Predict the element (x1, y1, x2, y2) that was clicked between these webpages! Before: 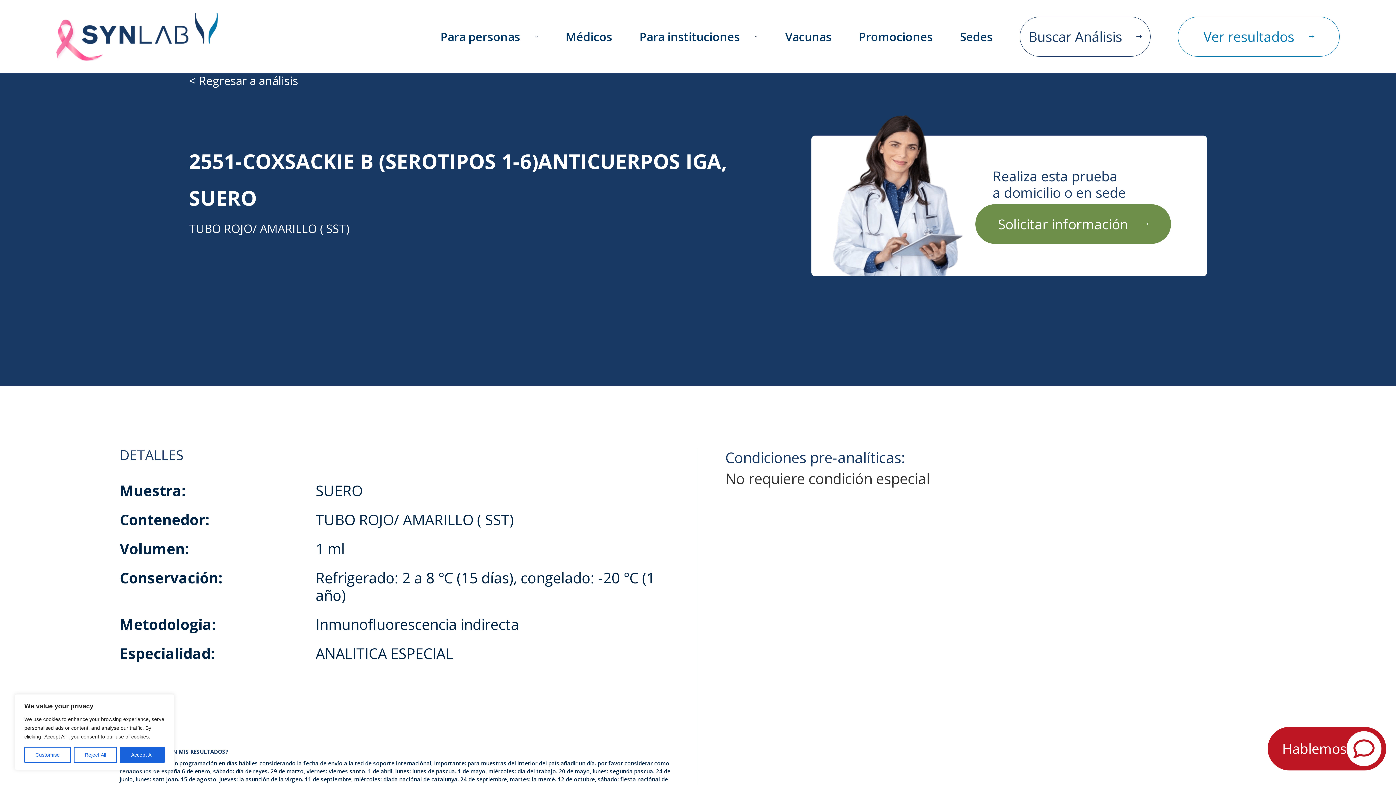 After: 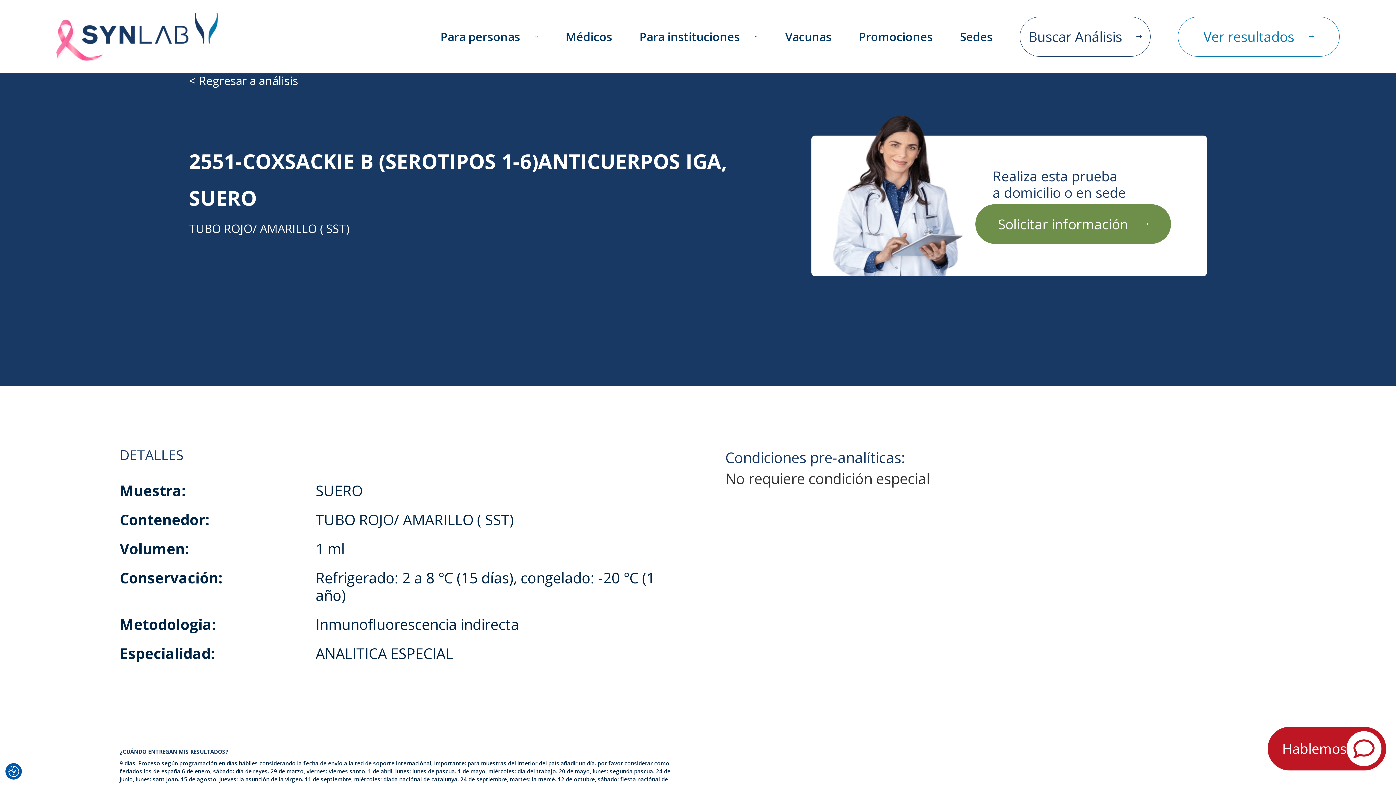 Action: label: Reject All bbox: (73, 747, 117, 763)